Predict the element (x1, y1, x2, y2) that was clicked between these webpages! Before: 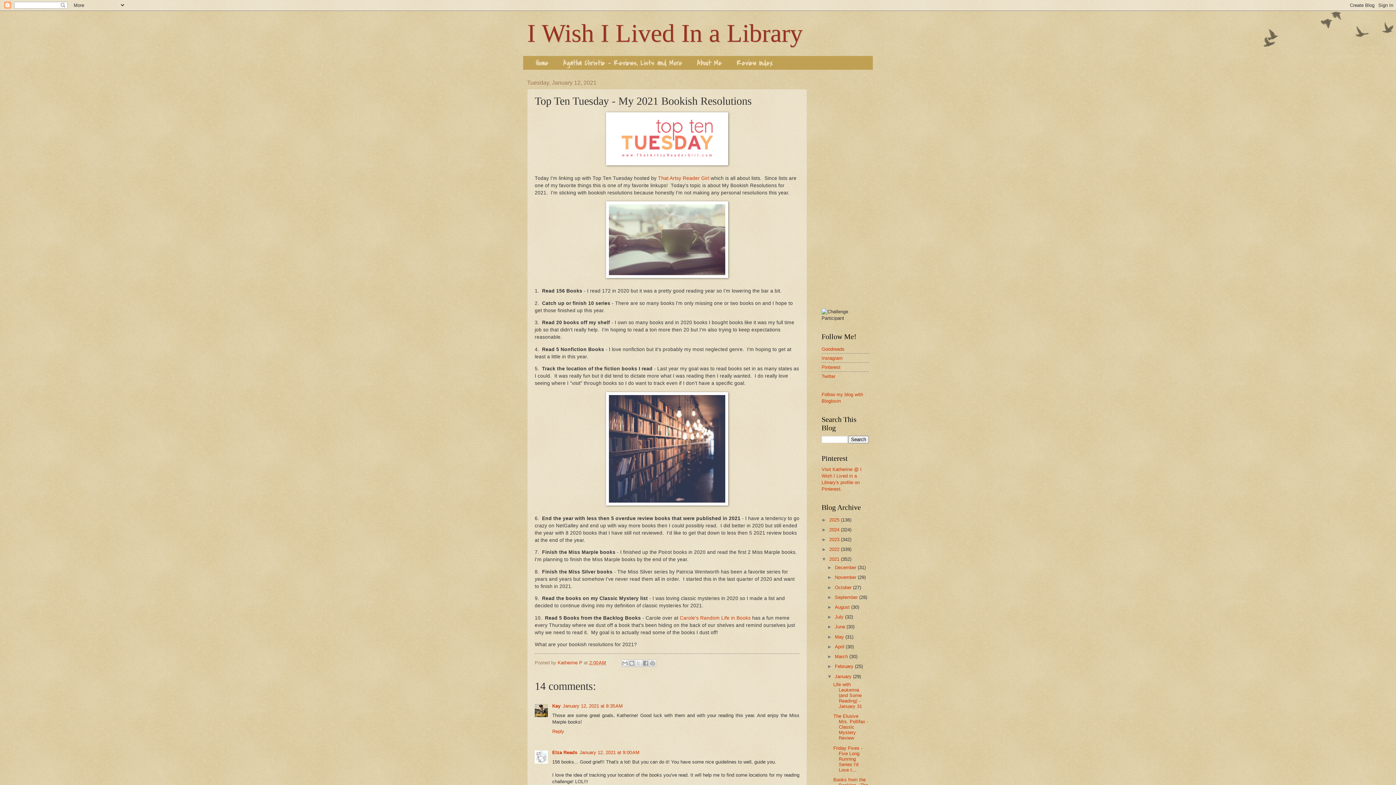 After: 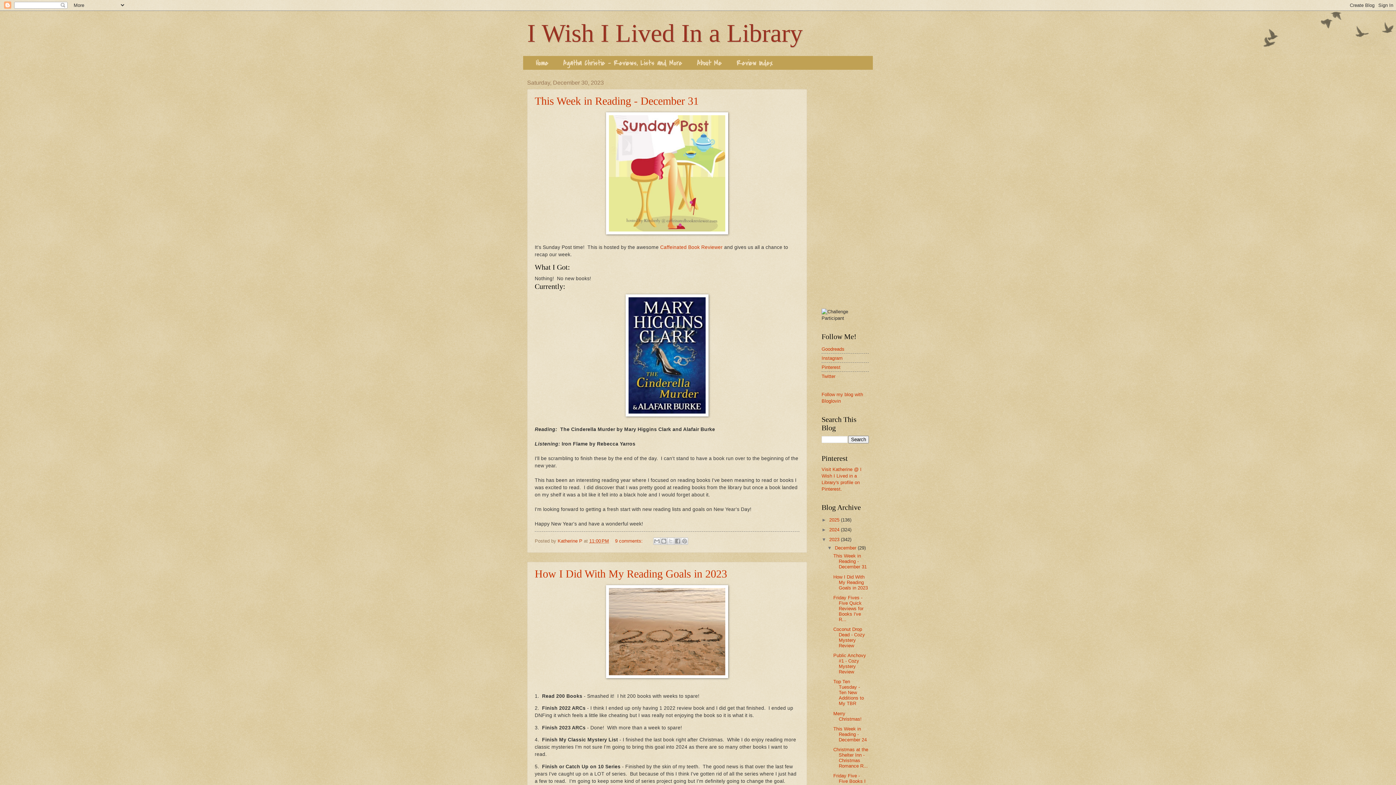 Action: bbox: (829, 537, 841, 542) label: 2023 